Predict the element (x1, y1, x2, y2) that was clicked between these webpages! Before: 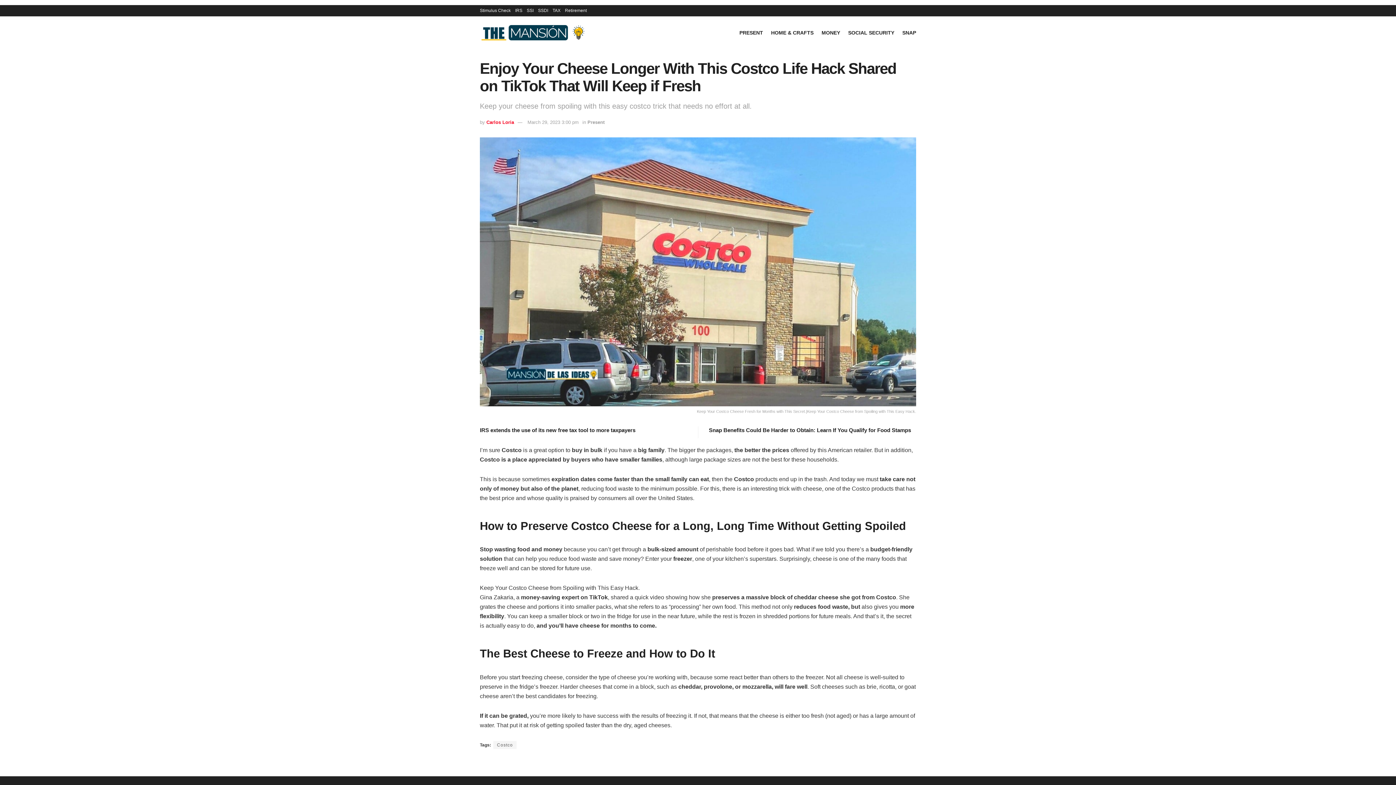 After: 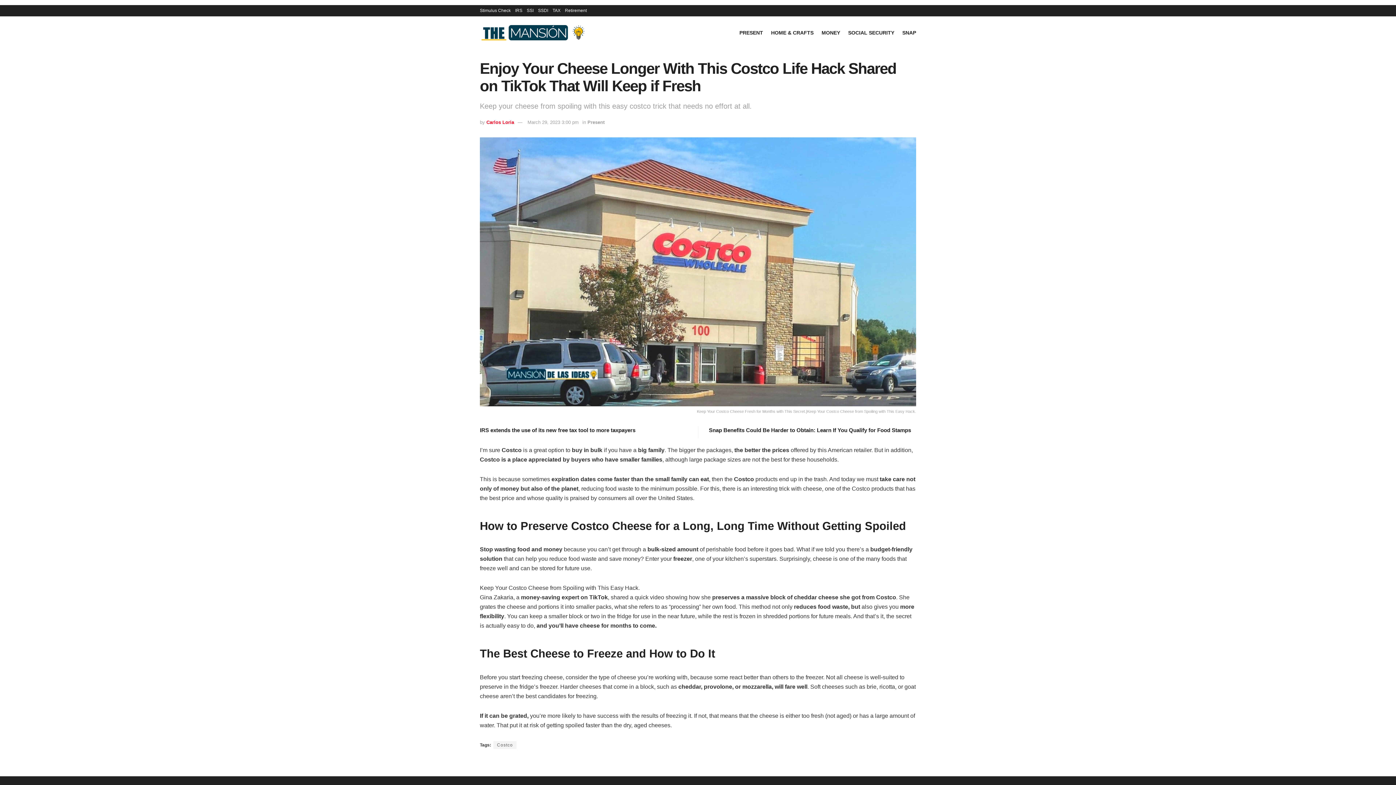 Action: bbox: (527, 119, 578, 125) label: March 29, 2023 3:00 pm